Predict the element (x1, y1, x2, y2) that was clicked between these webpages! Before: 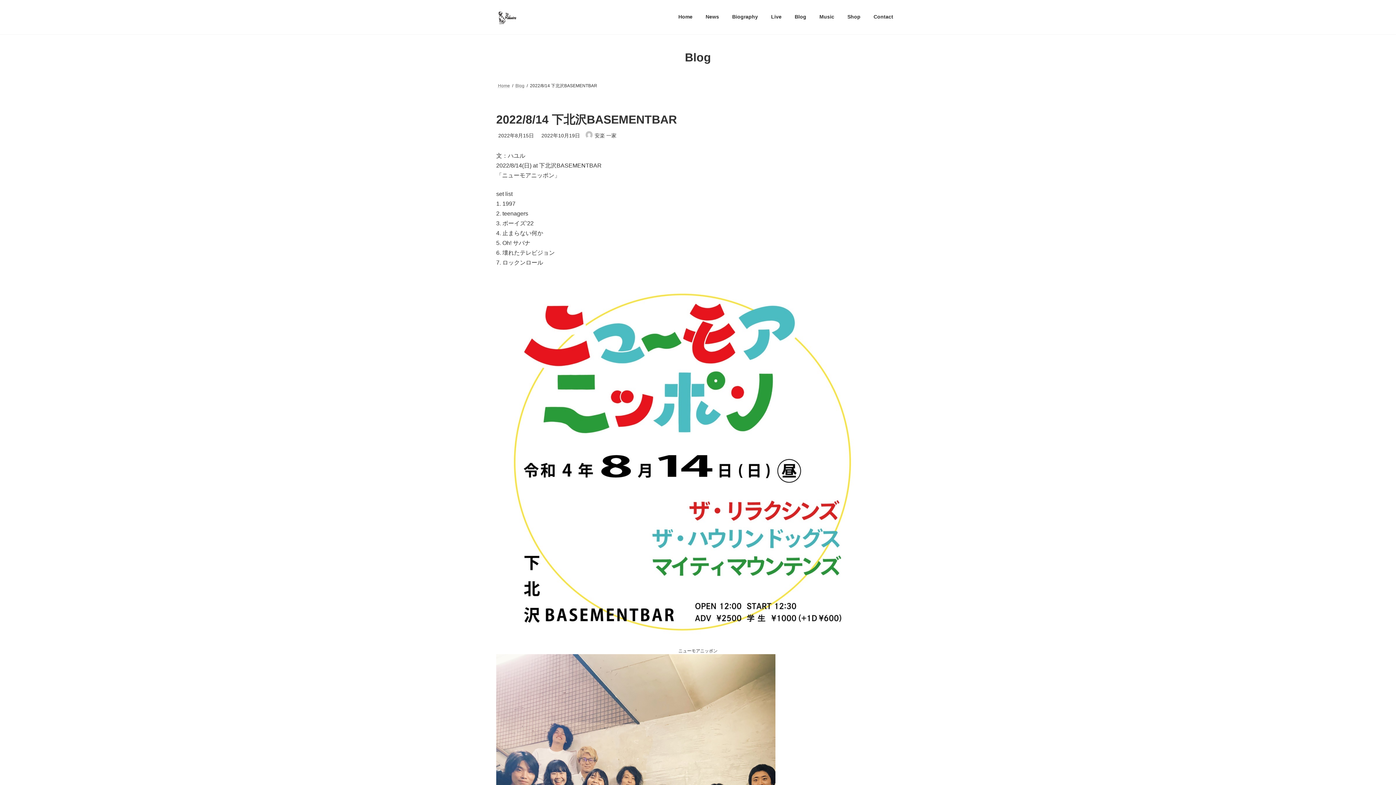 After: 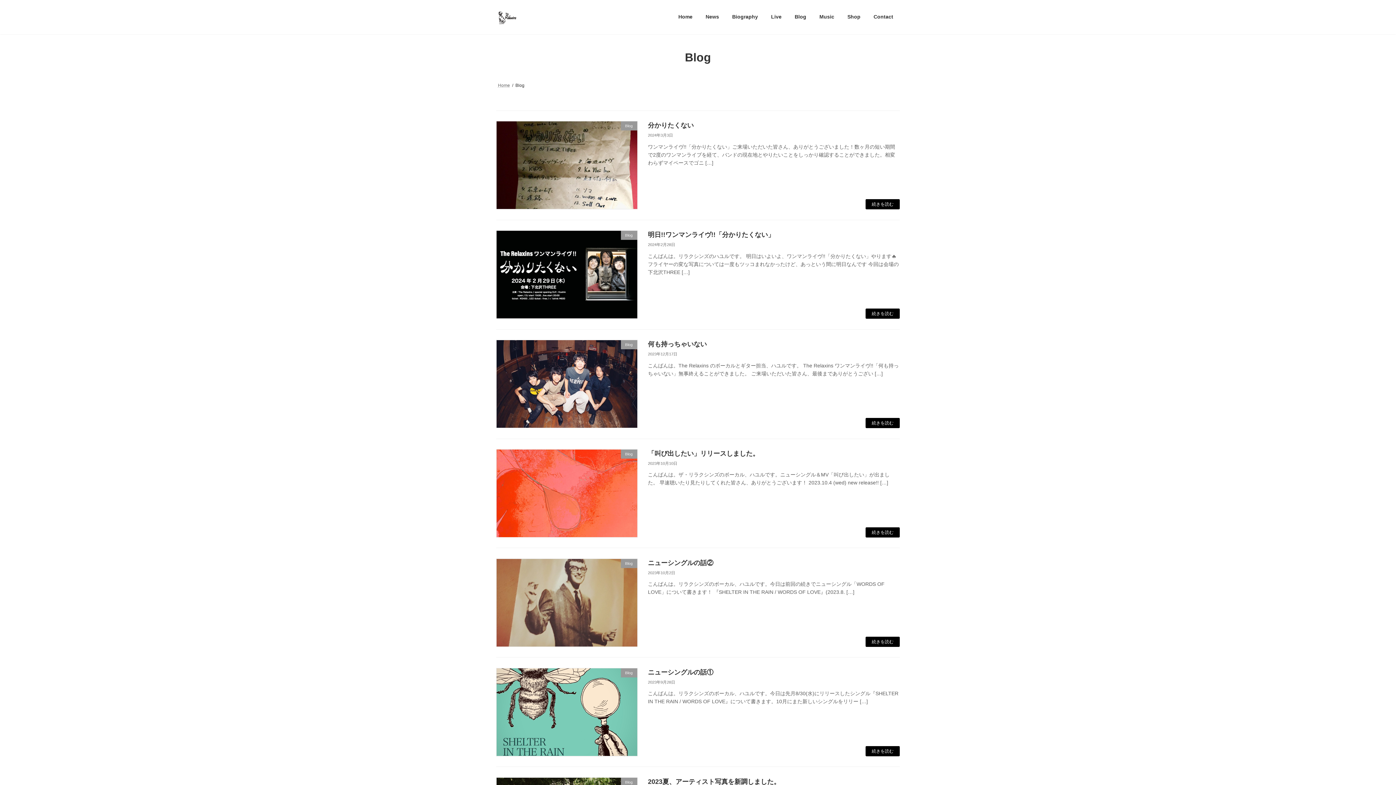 Action: bbox: (515, 83, 524, 88) label: Blog